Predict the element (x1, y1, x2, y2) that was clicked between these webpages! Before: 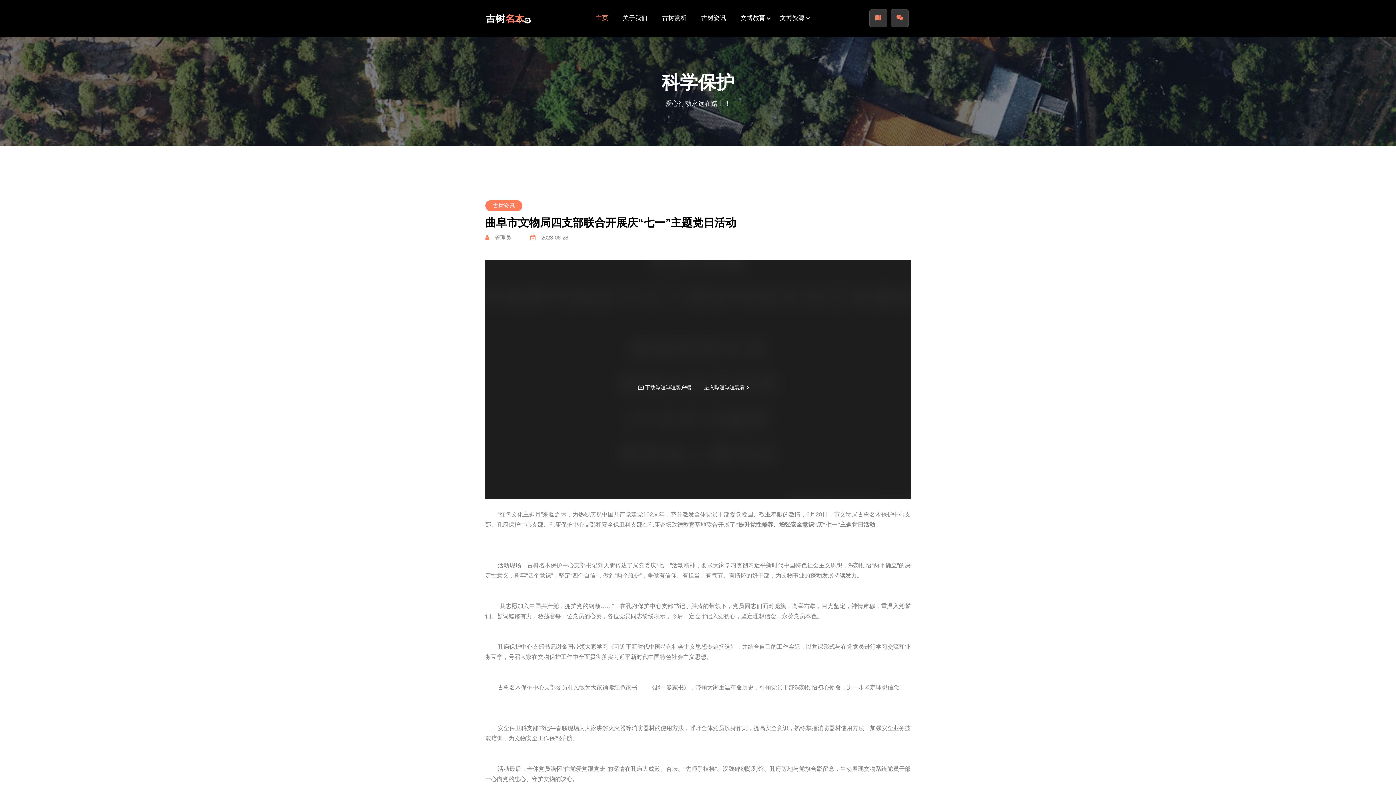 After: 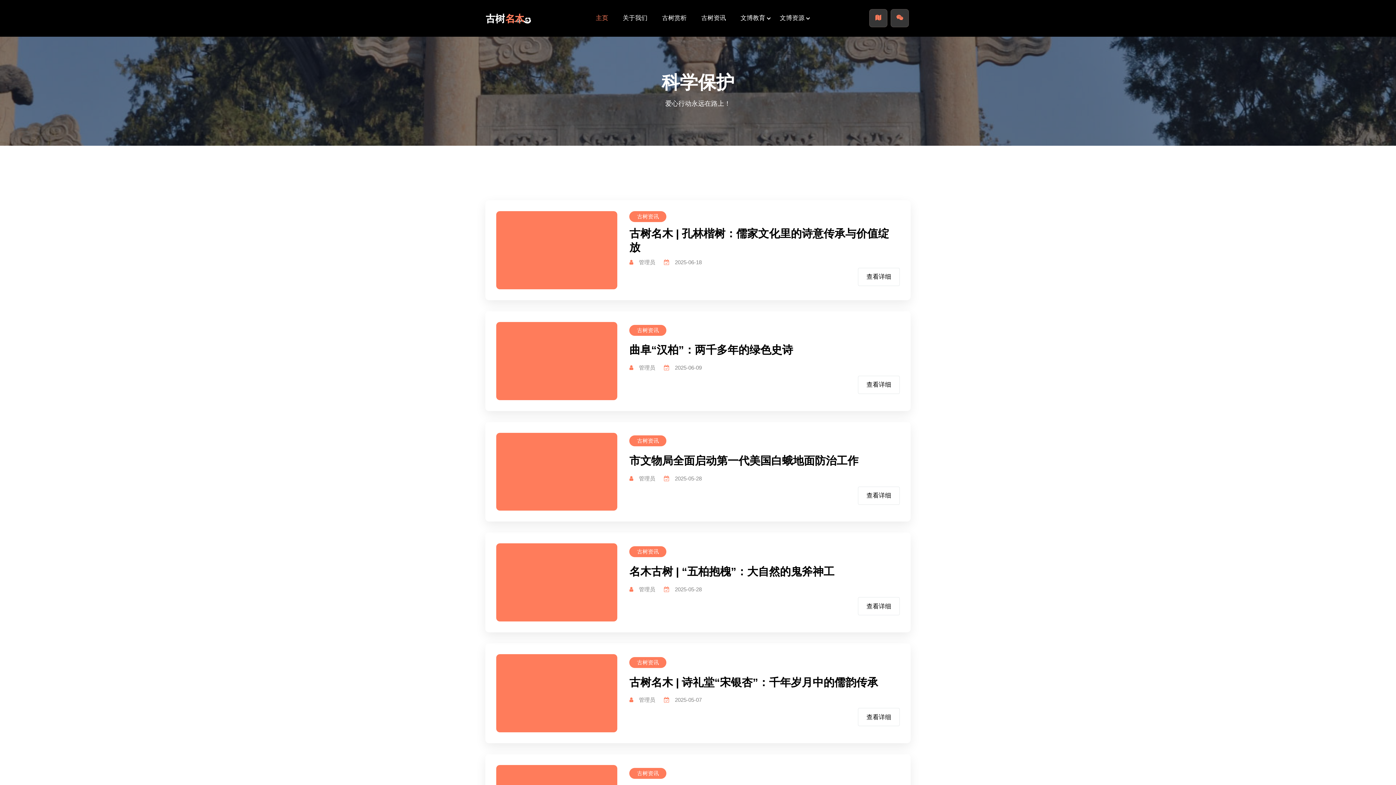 Action: bbox: (701, 12, 726, 23) label: 古树资讯